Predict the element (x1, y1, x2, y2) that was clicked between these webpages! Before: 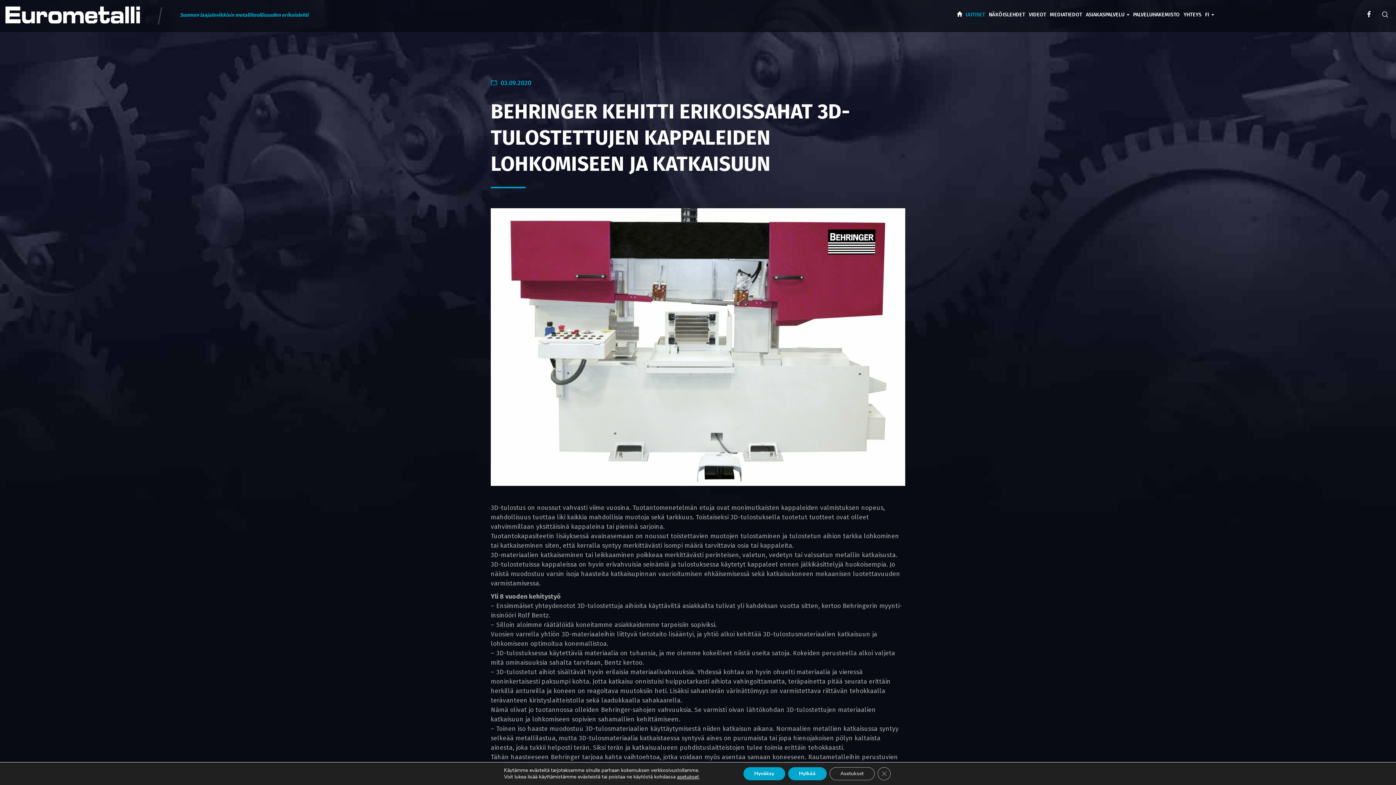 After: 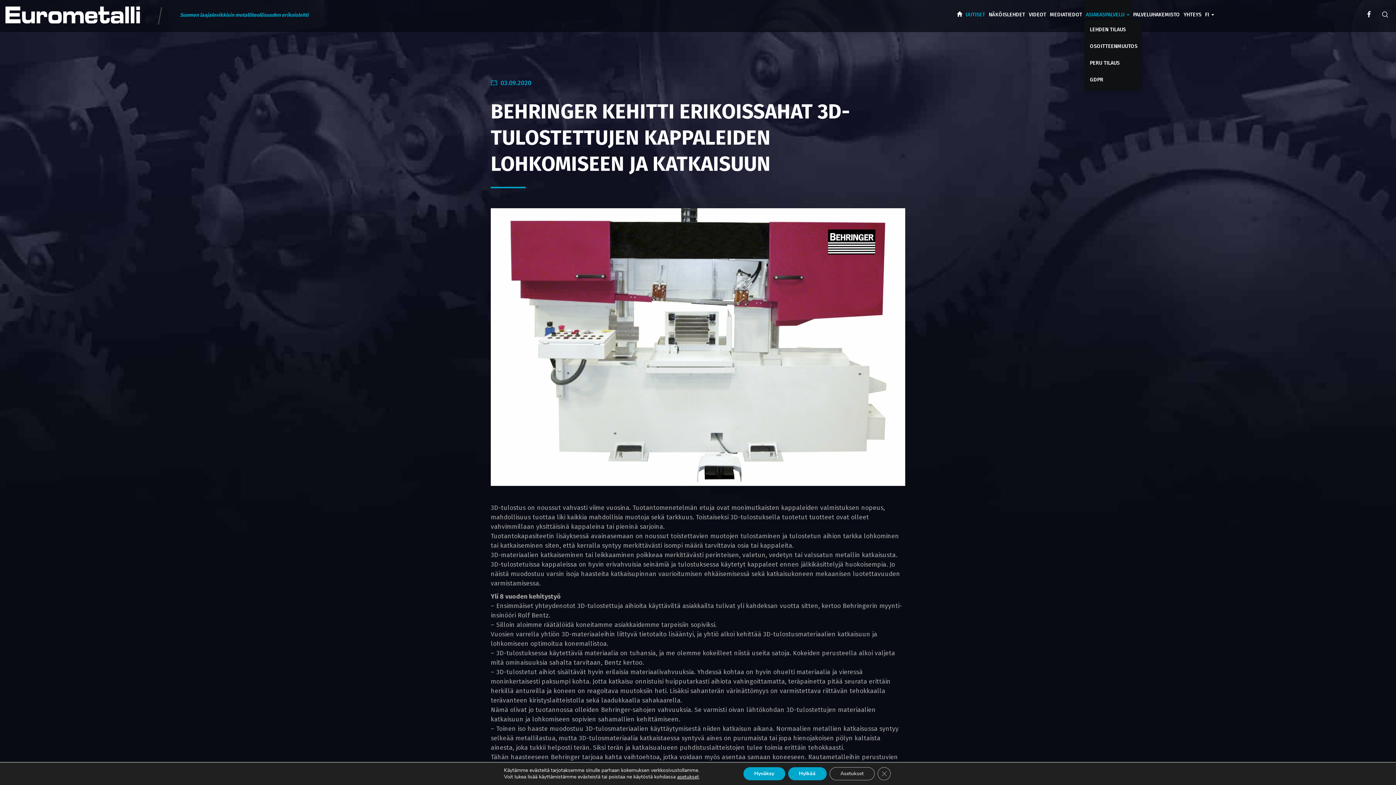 Action: label: ASIAKASPALVELU  bbox: (1084, 0, 1131, 18)